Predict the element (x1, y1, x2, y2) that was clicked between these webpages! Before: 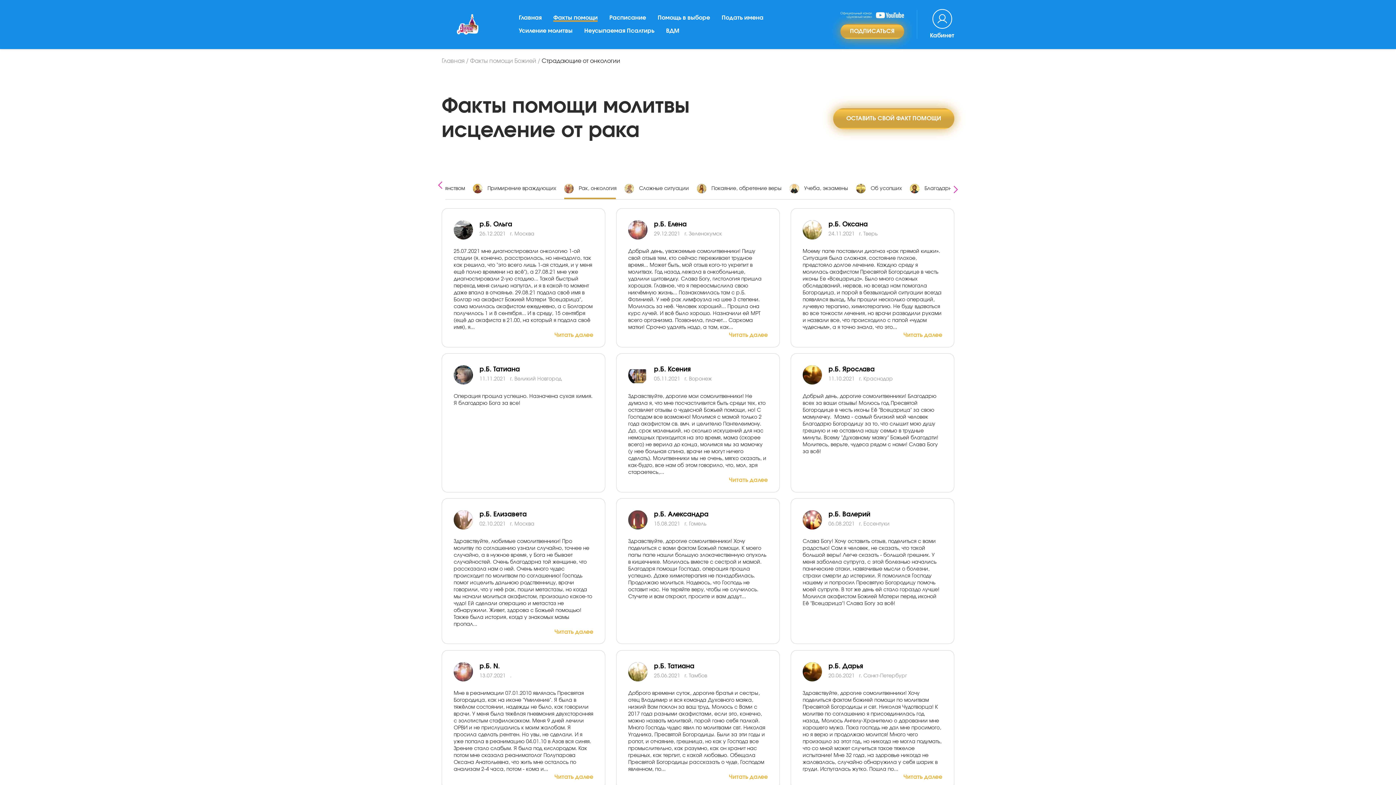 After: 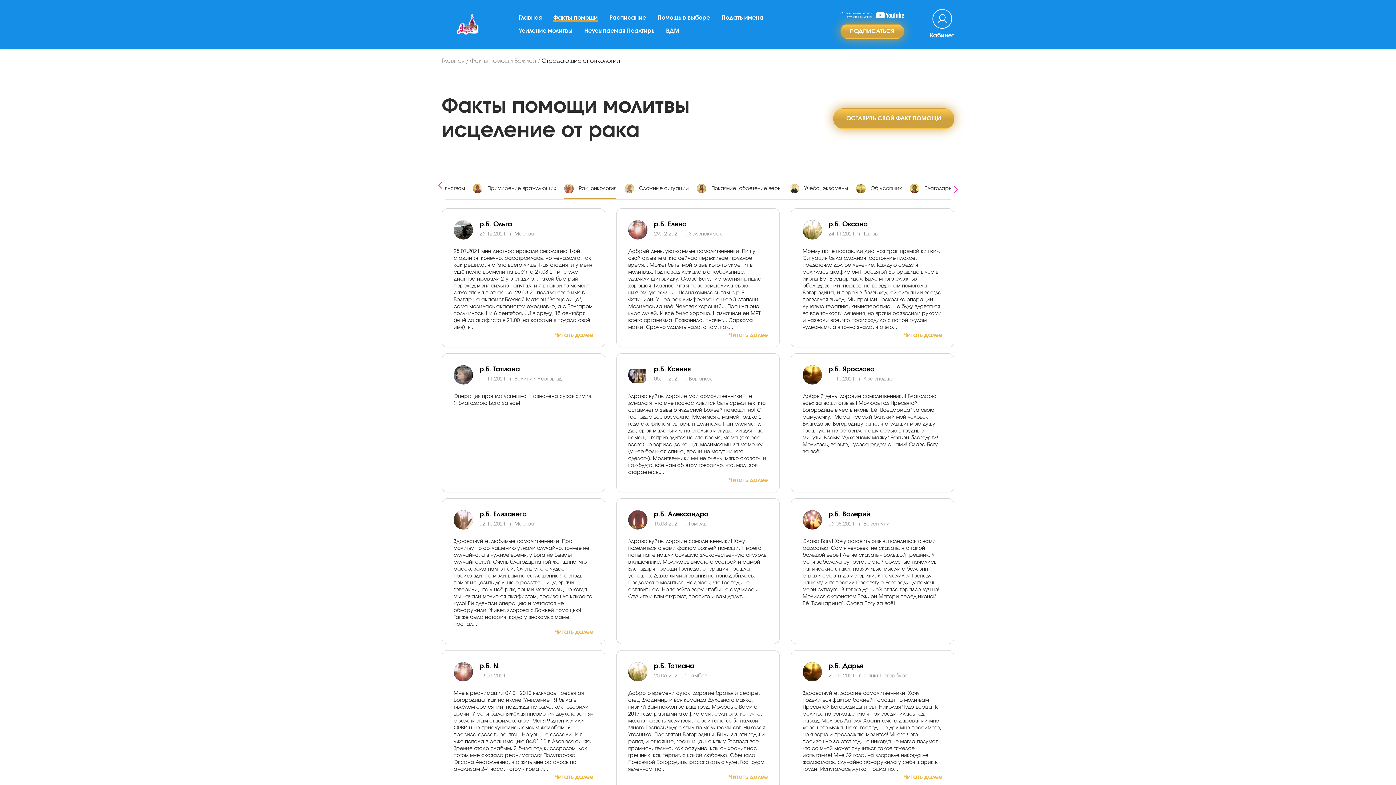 Action: bbox: (840, 10, 904, 18)